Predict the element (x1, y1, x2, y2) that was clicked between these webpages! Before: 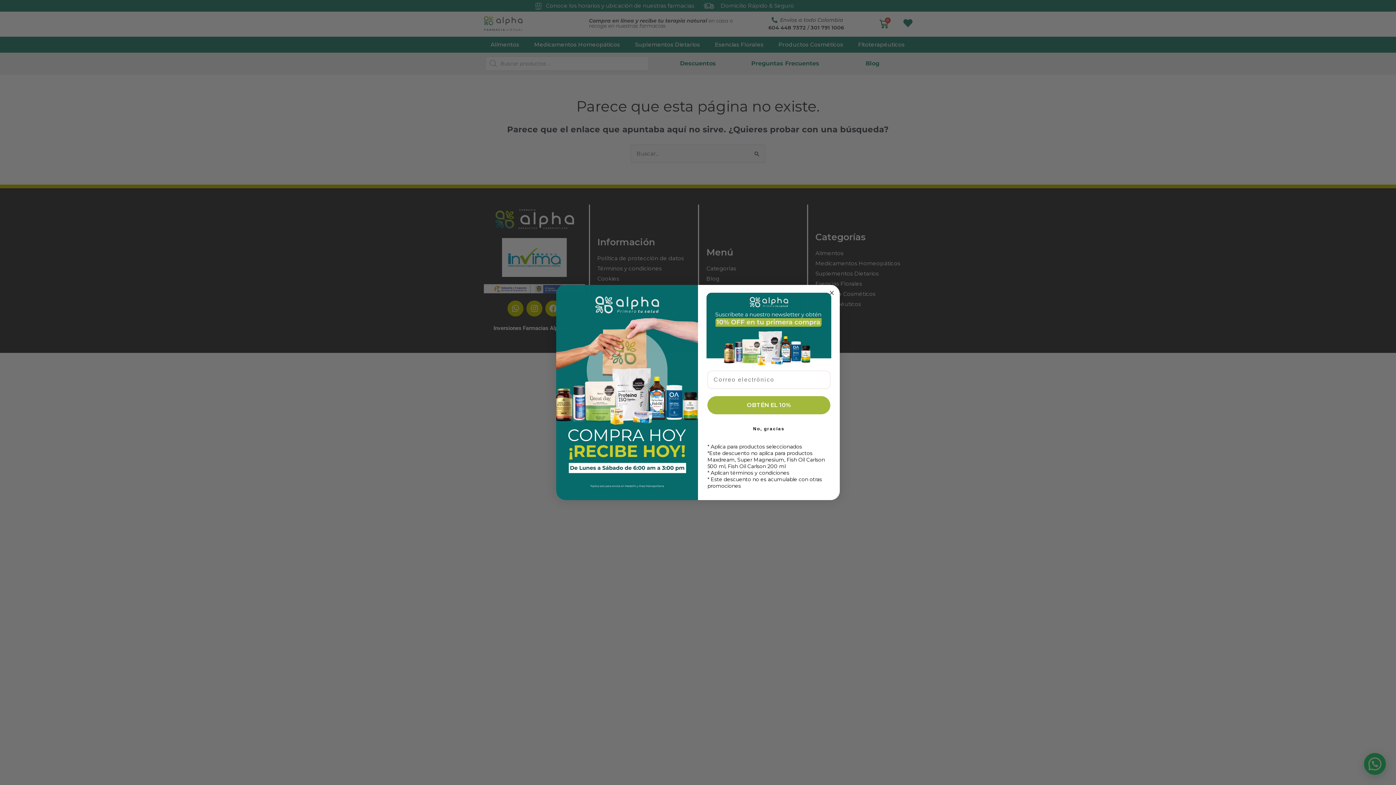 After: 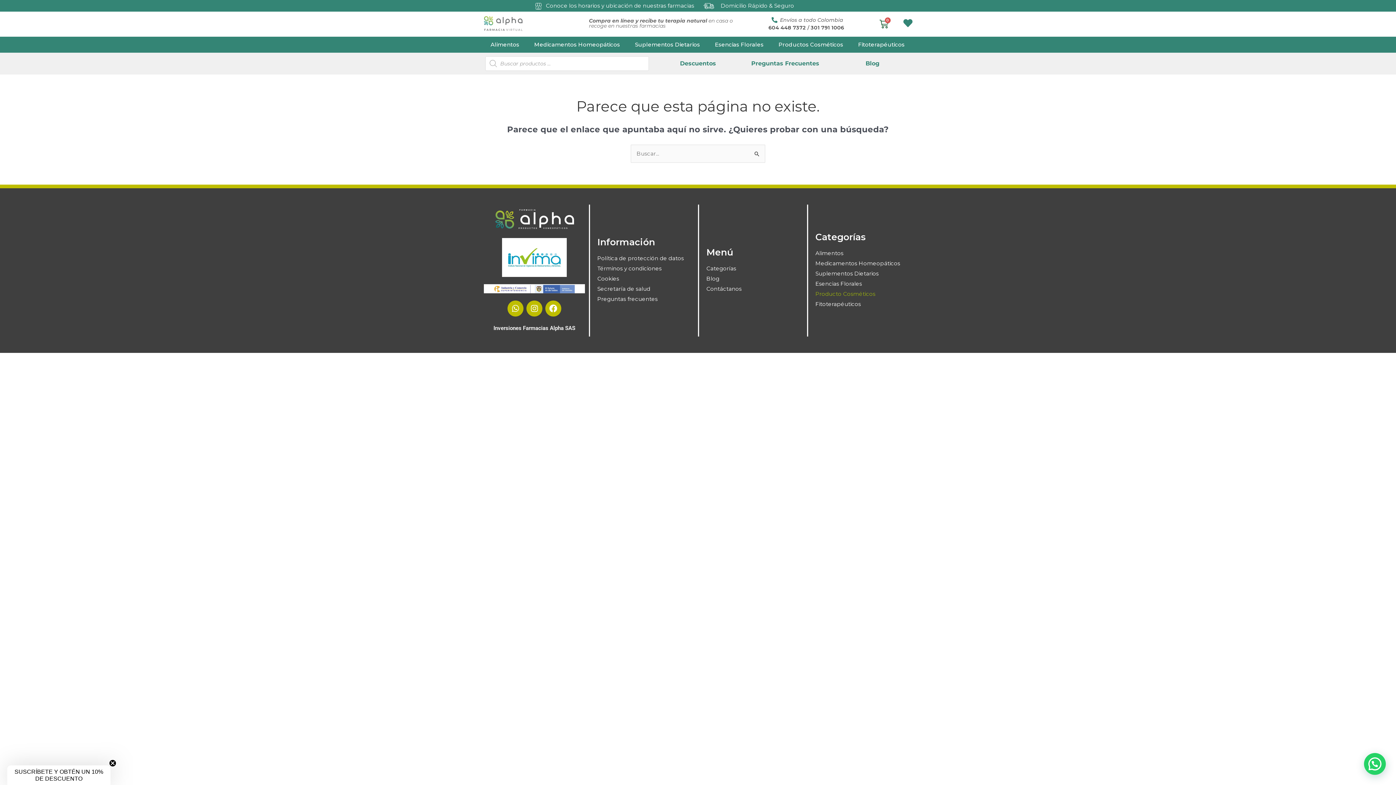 Action: bbox: (827, 288, 836, 297) label: Close dialog